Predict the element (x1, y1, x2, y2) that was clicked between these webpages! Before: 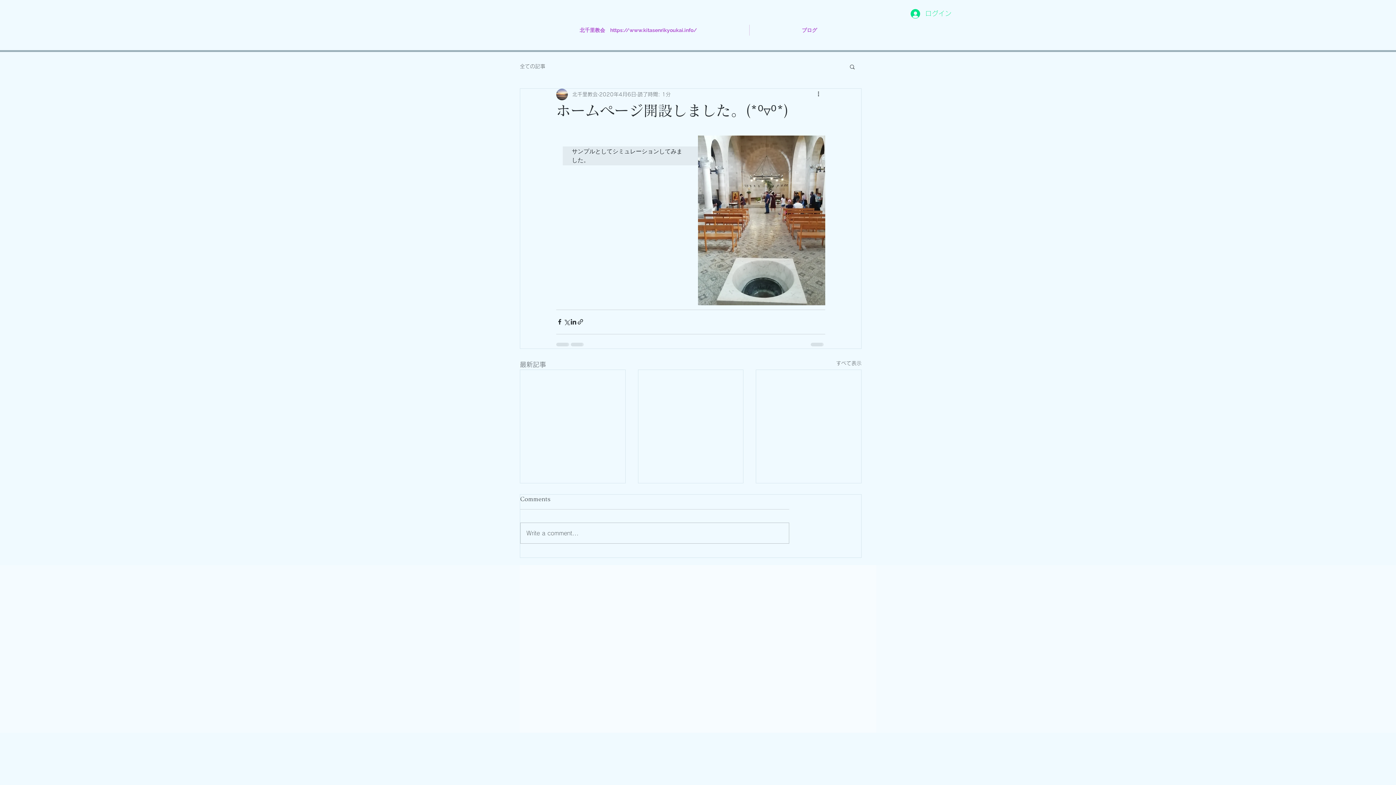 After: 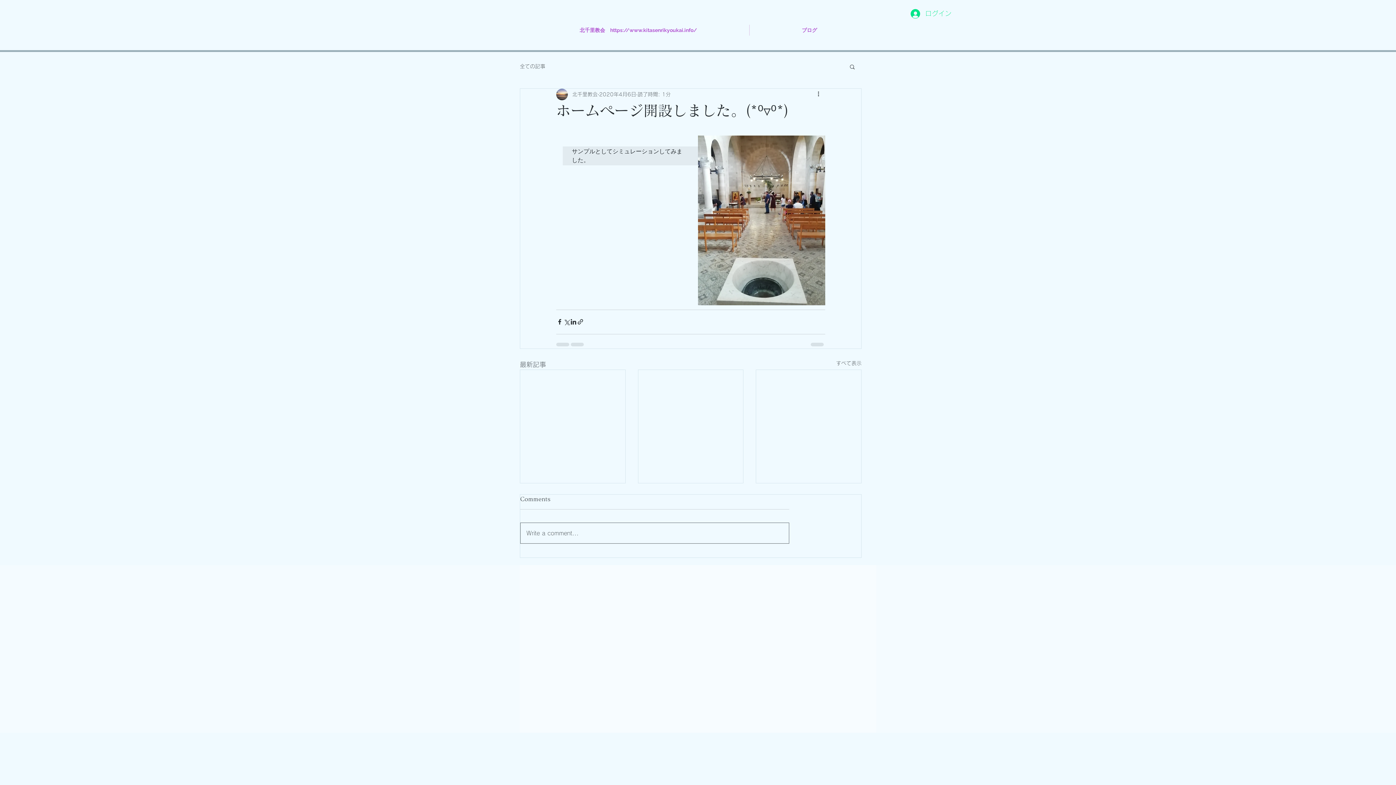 Action: label: Write a comment... bbox: (520, 523, 789, 543)